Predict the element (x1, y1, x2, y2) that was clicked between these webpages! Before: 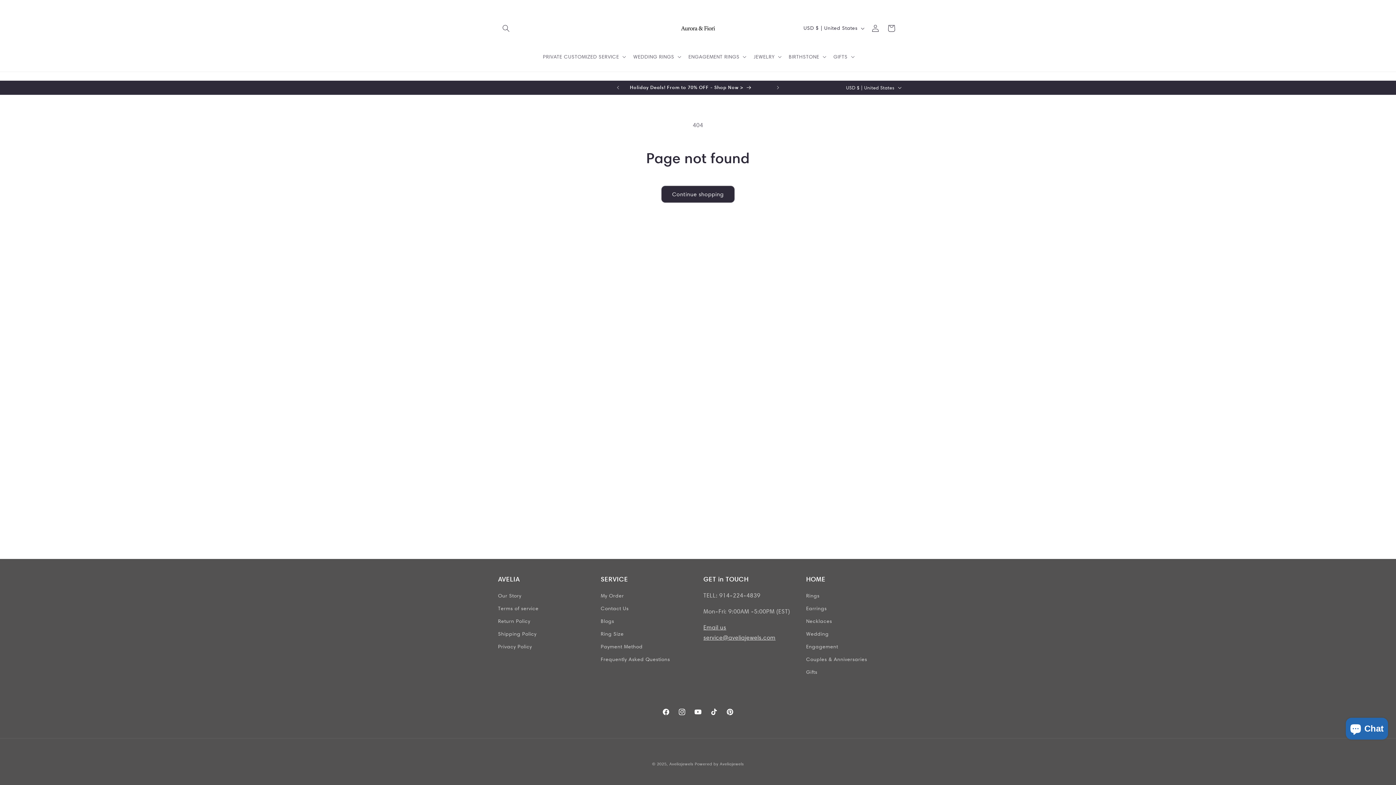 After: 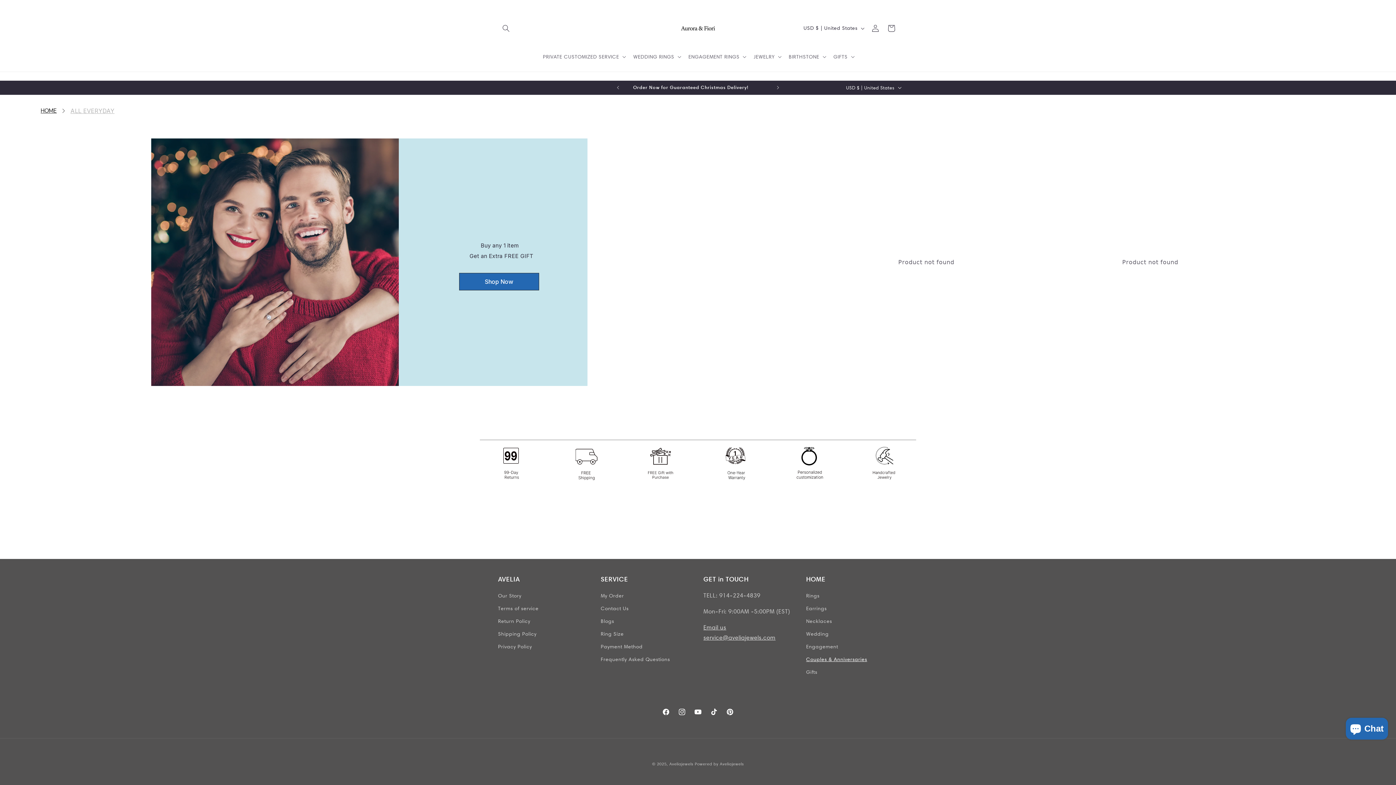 Action: bbox: (806, 653, 867, 666) label: Couples & Anniversaries